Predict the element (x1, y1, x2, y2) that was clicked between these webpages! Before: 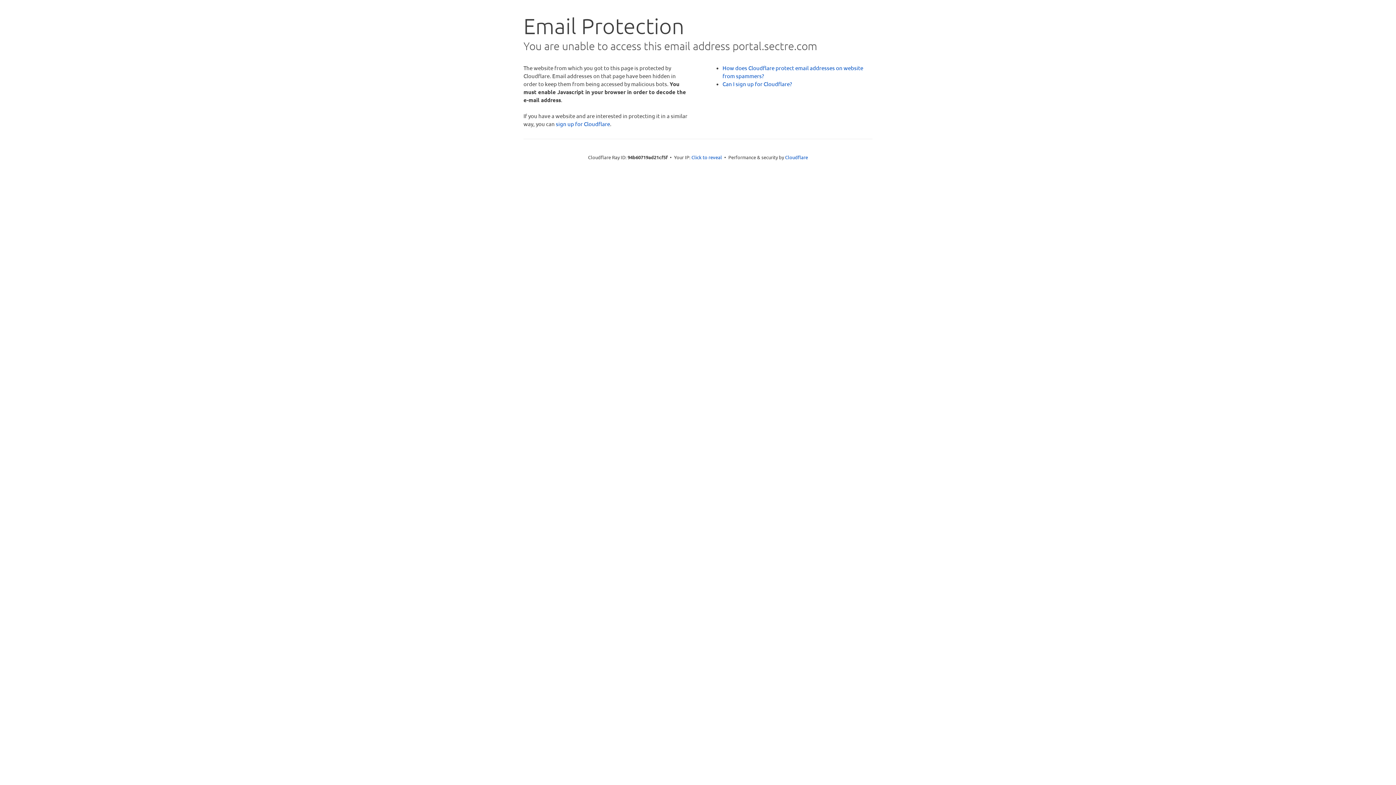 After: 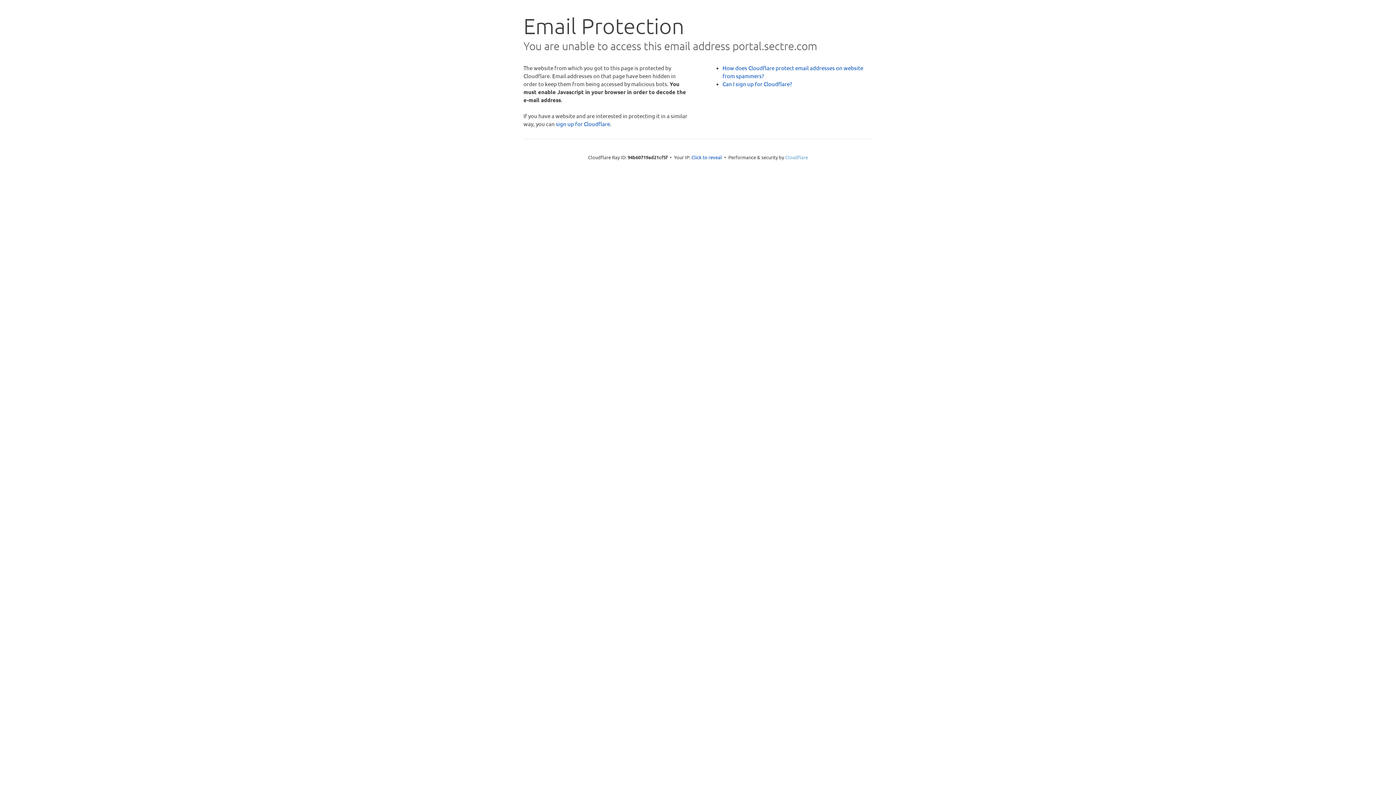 Action: bbox: (785, 154, 808, 160) label: Cloudflare